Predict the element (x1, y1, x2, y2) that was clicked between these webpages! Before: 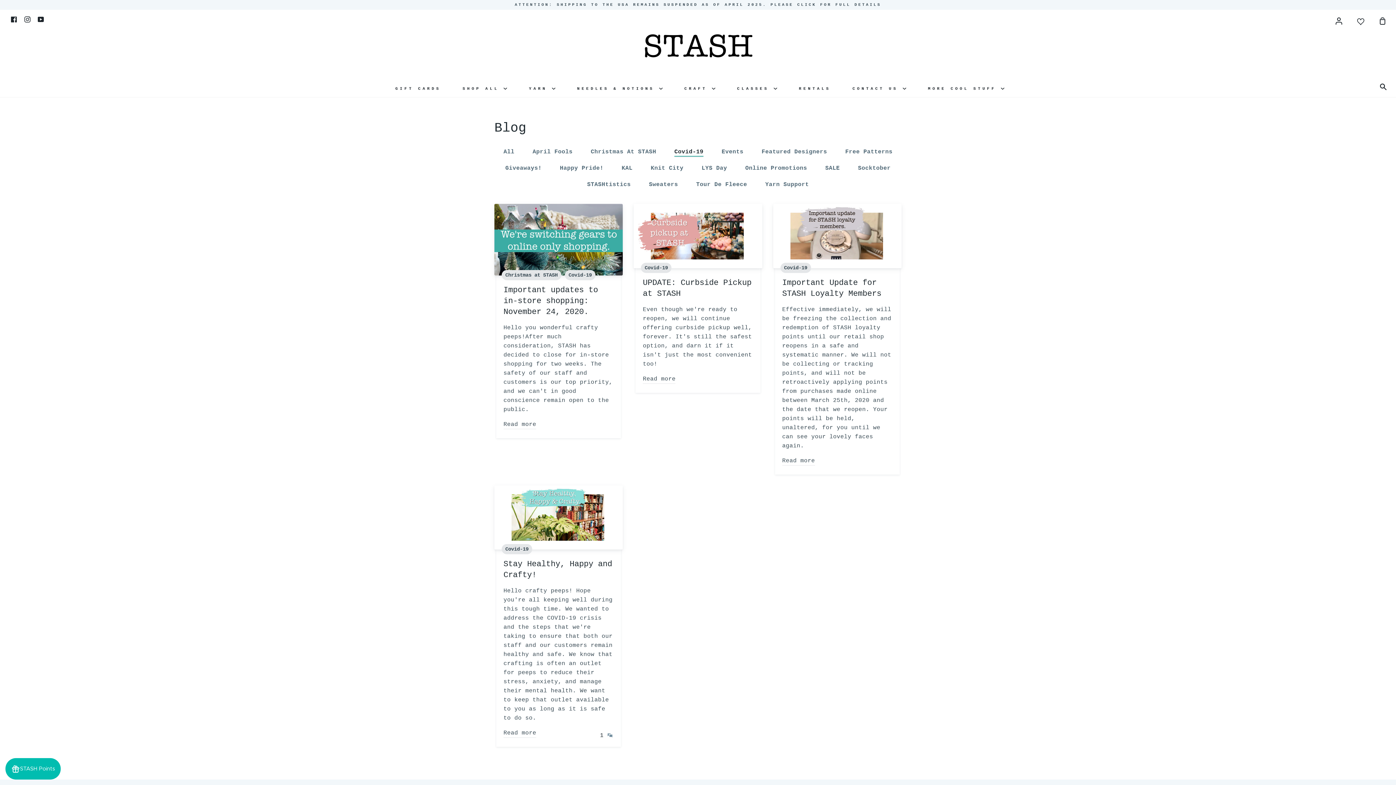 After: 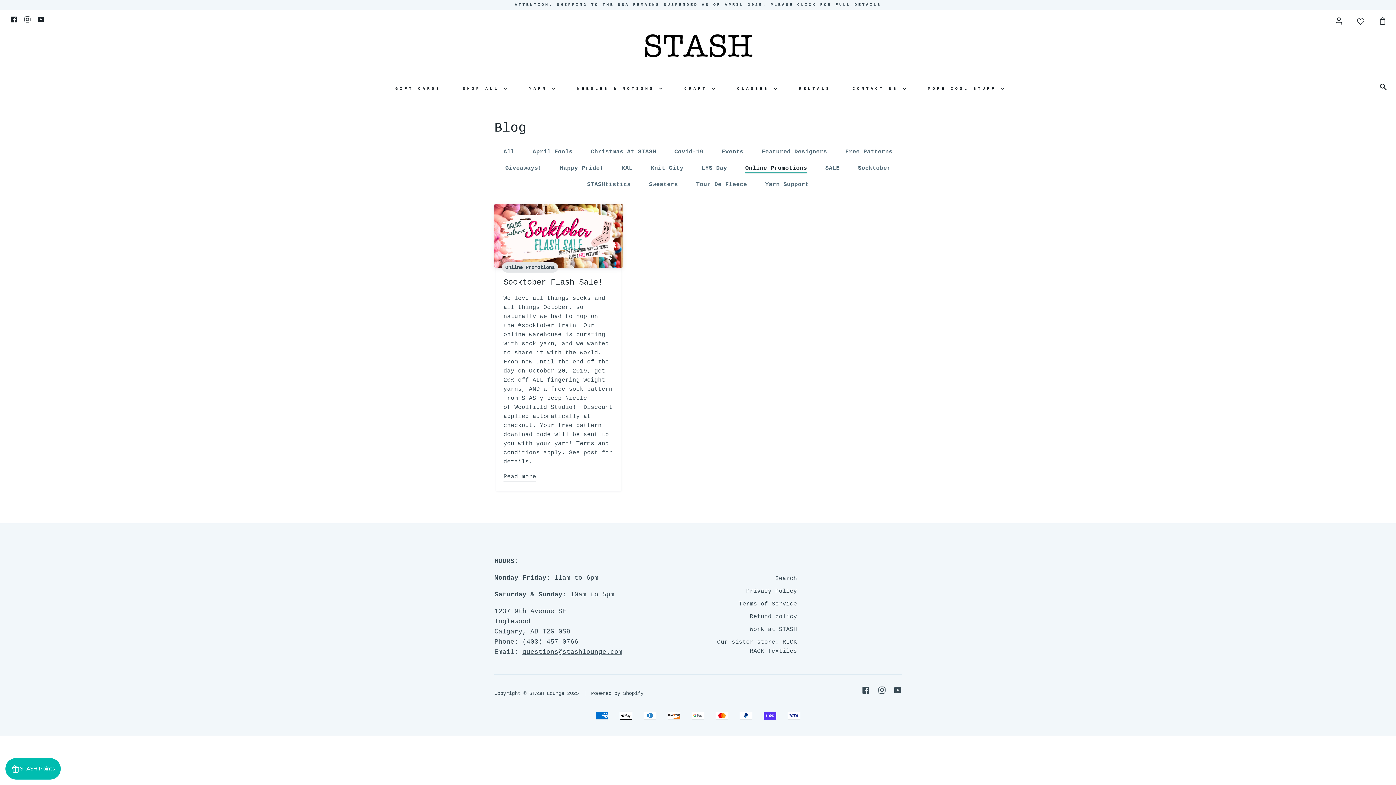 Action: bbox: (745, 165, 807, 171) label: Online Promotions